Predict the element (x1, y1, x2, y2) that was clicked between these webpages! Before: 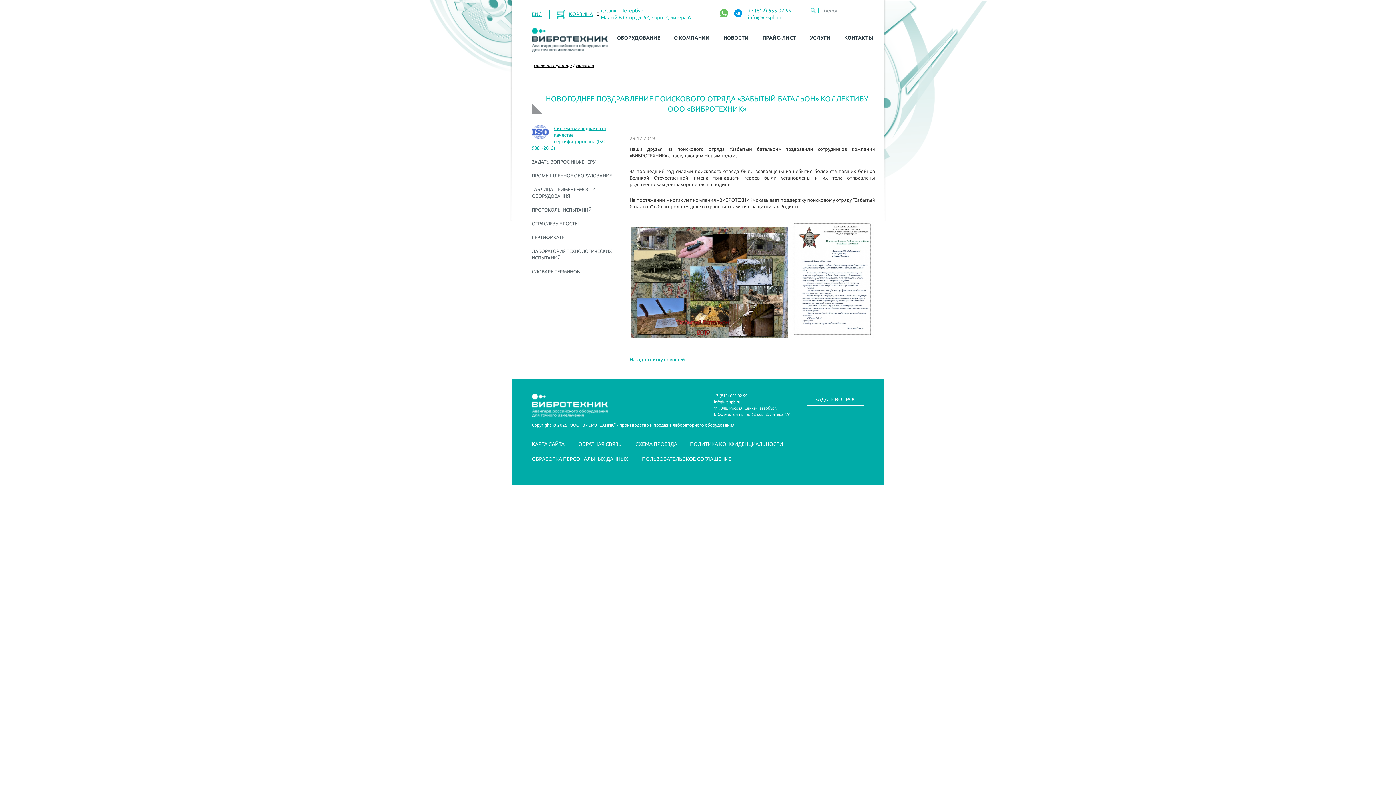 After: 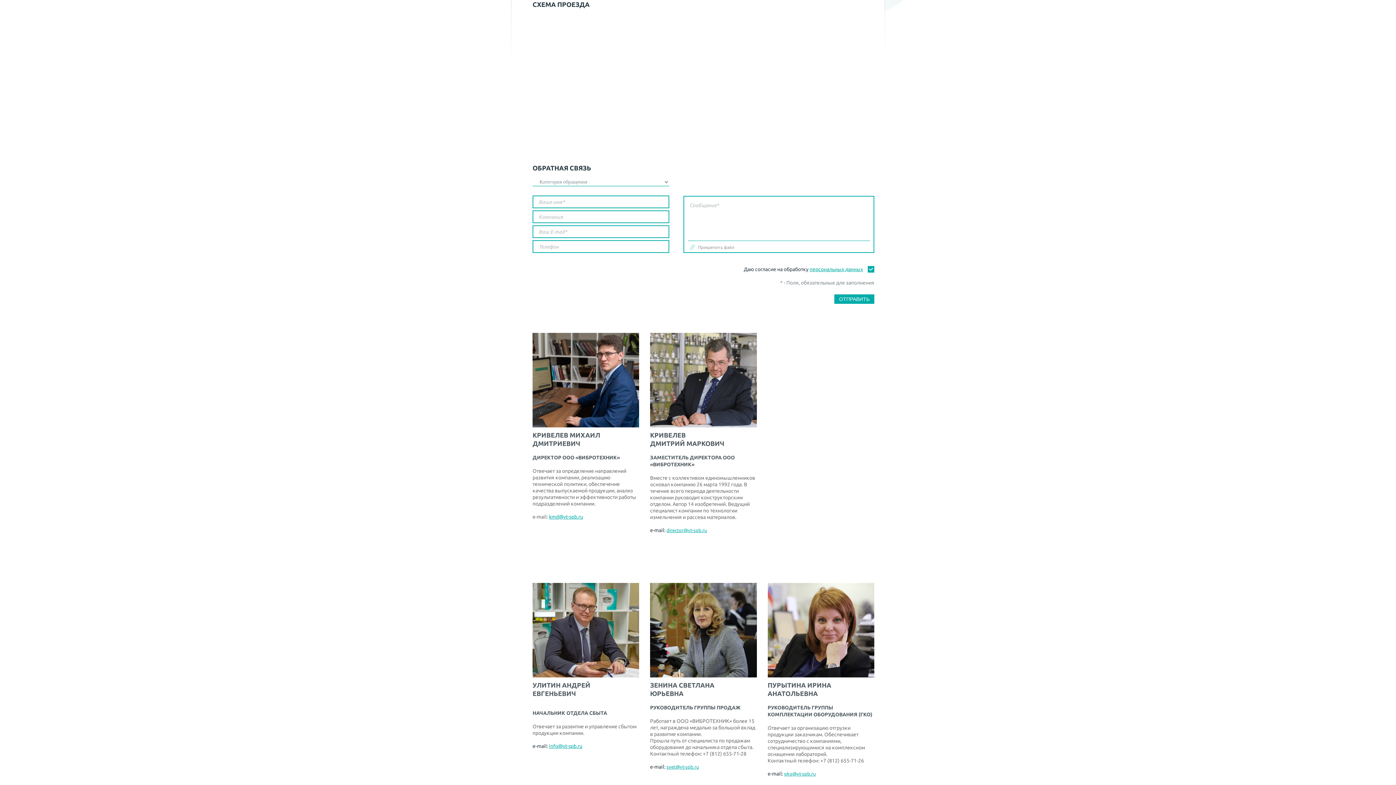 Action: bbox: (635, 441, 677, 448) label: СХЕМА ПРОЕЗДА